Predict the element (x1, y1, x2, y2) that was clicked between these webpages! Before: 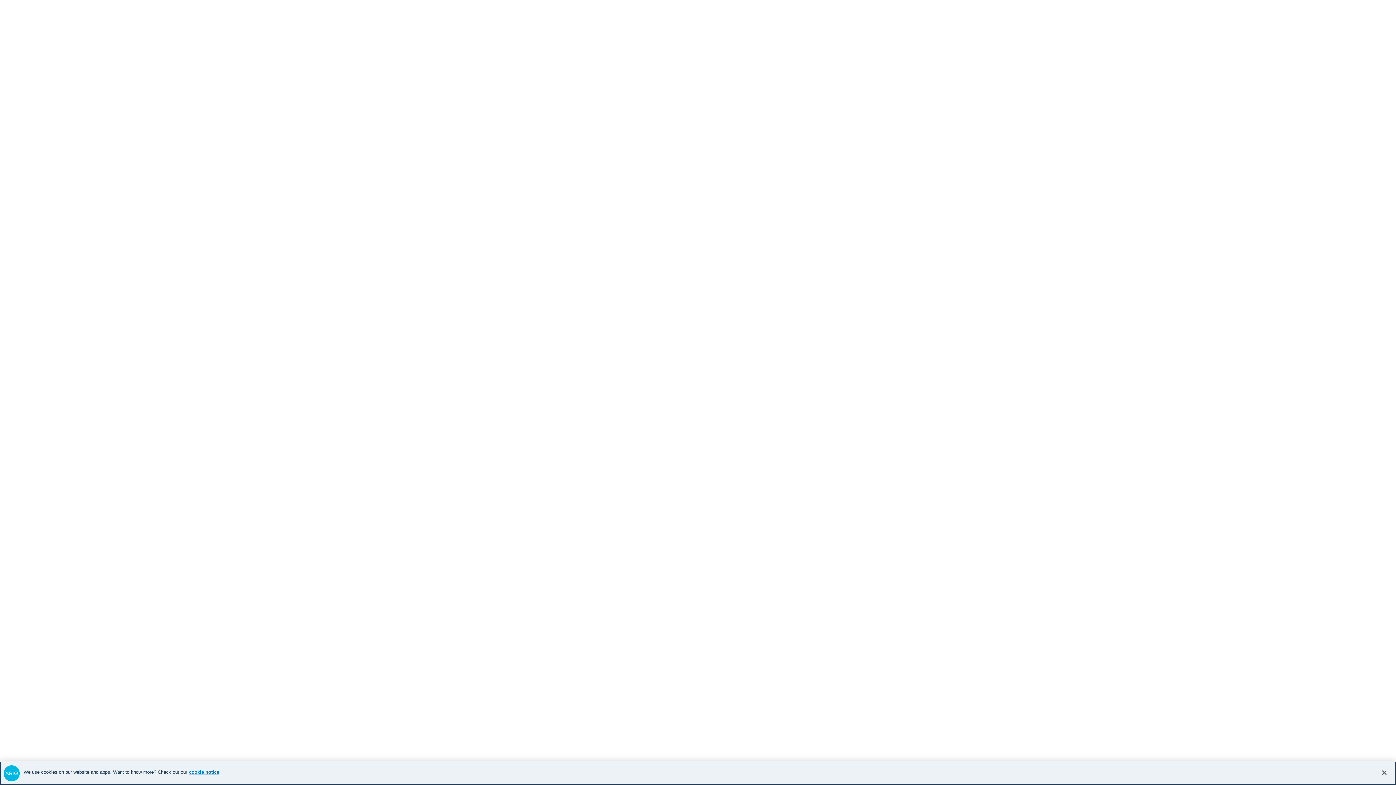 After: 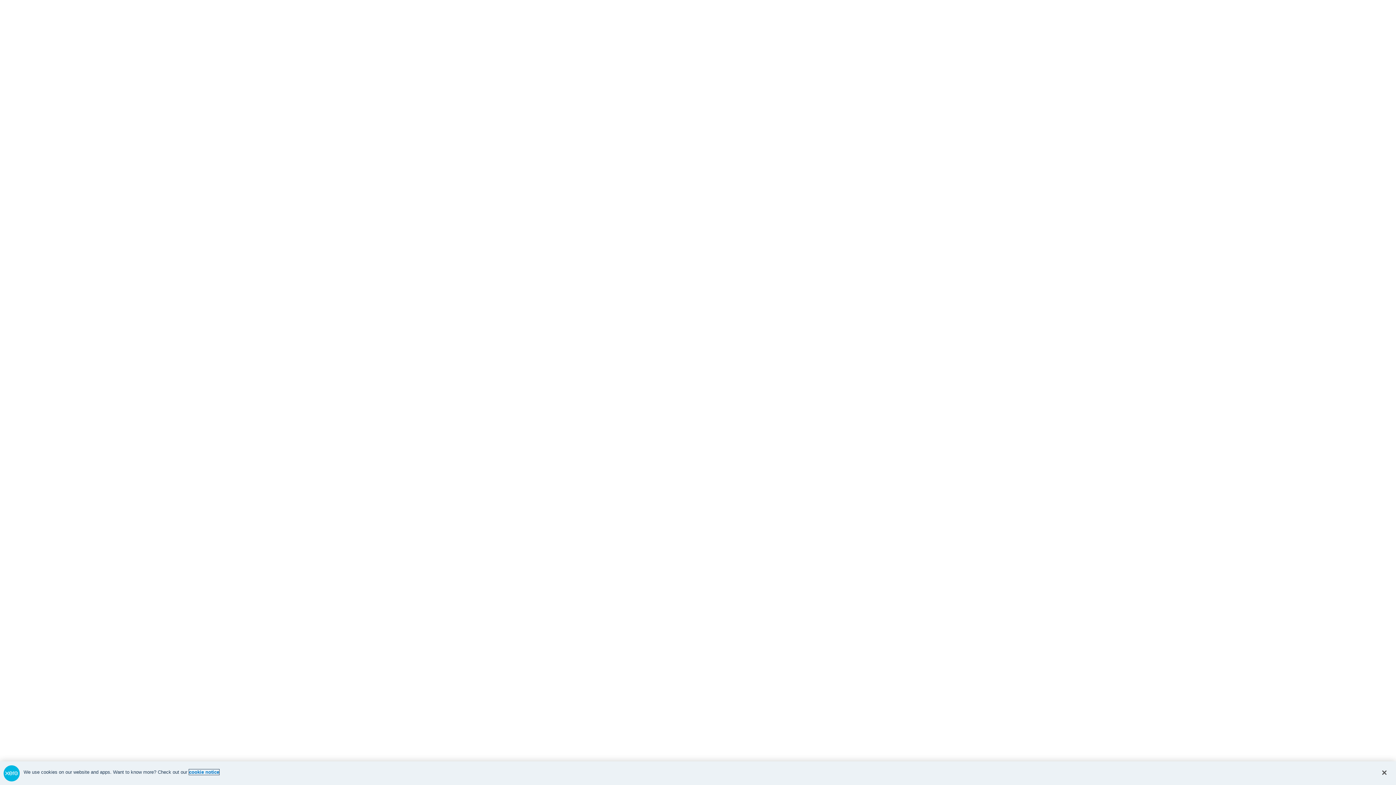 Action: label: cookie notice, opens in a new tab bbox: (189, 769, 219, 775)